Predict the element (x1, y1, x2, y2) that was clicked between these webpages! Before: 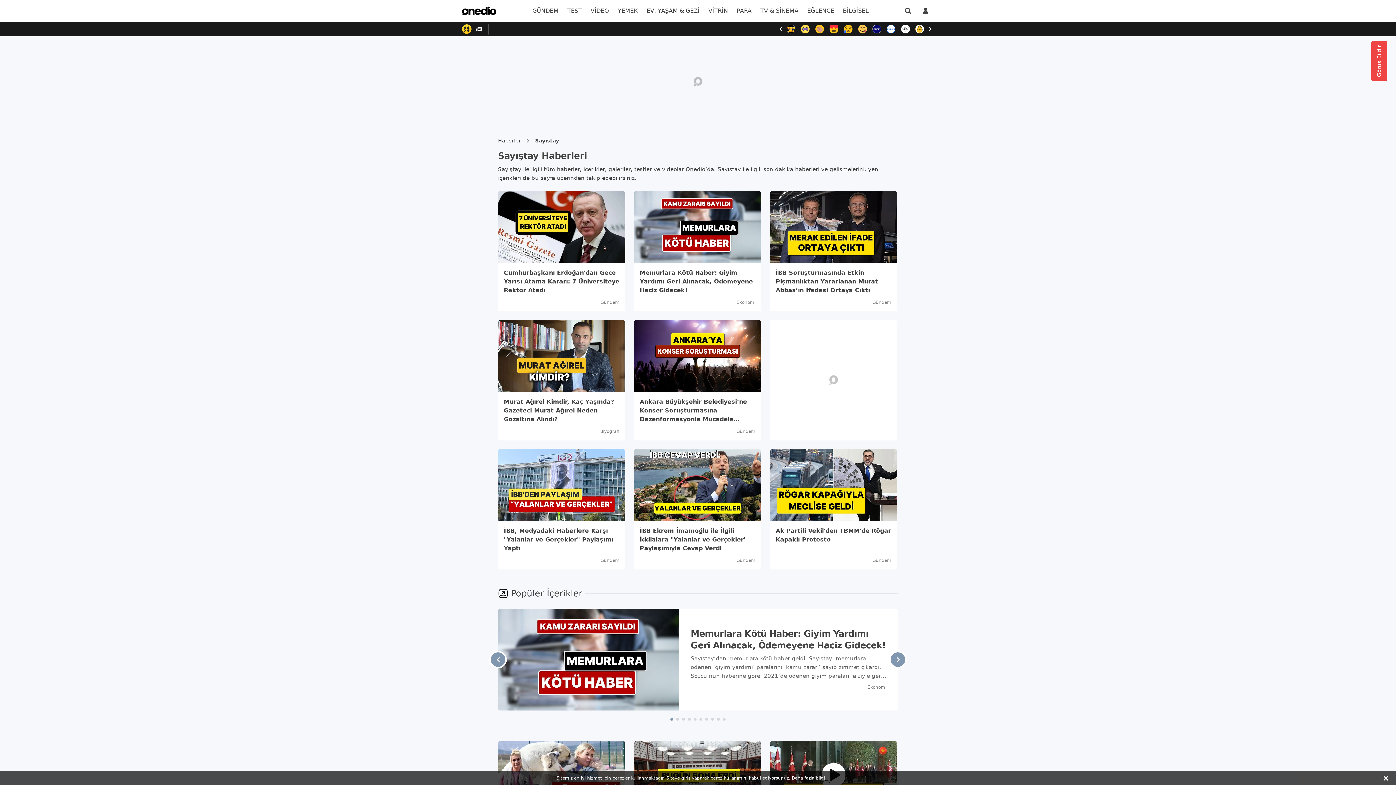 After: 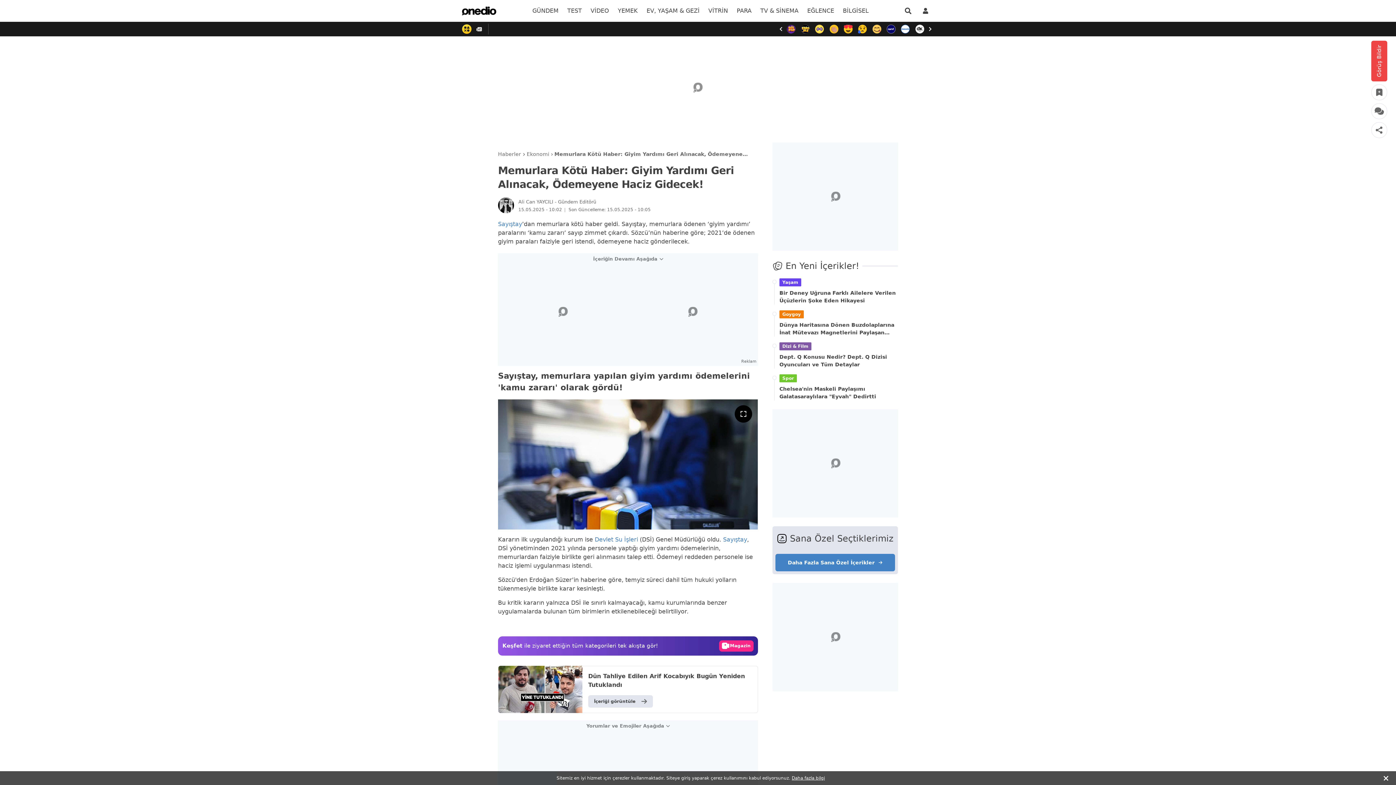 Action: label: Memurlara Kötü Haber: Giyim Yardımı Geri Alınacak, Ödemeyene Haciz Gidecek! bbox: (690, 628, 886, 651)